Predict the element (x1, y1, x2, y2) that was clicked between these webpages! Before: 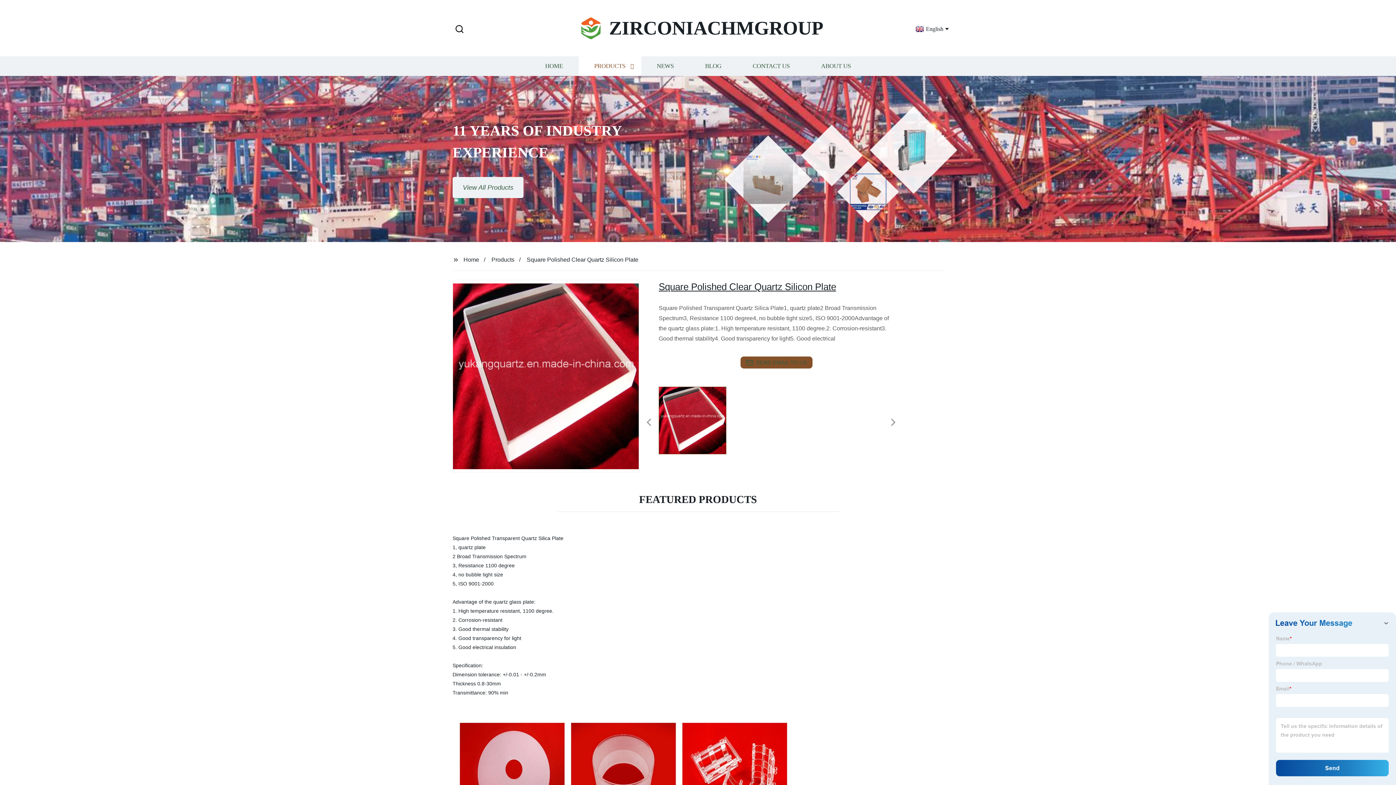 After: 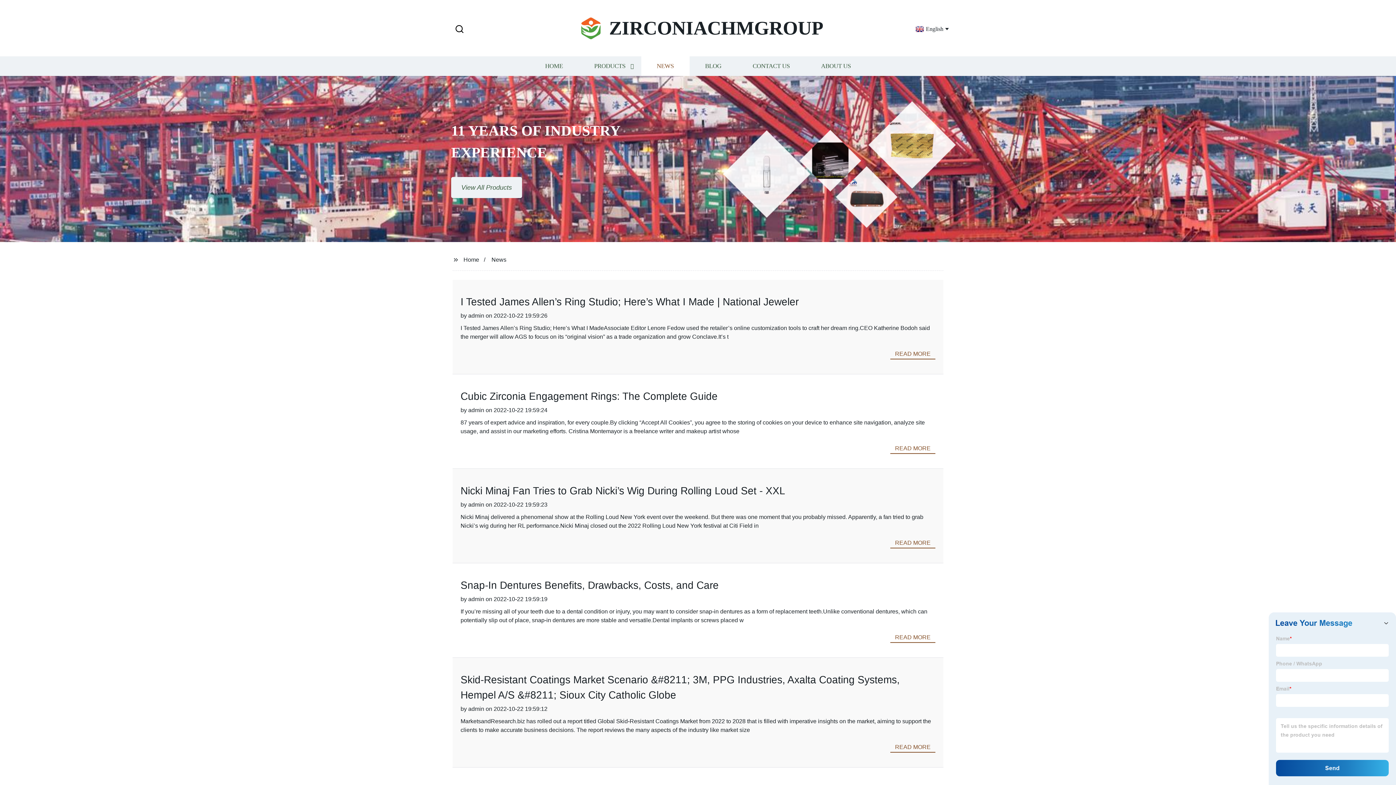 Action: label: NEWS bbox: (641, 56, 689, 76)